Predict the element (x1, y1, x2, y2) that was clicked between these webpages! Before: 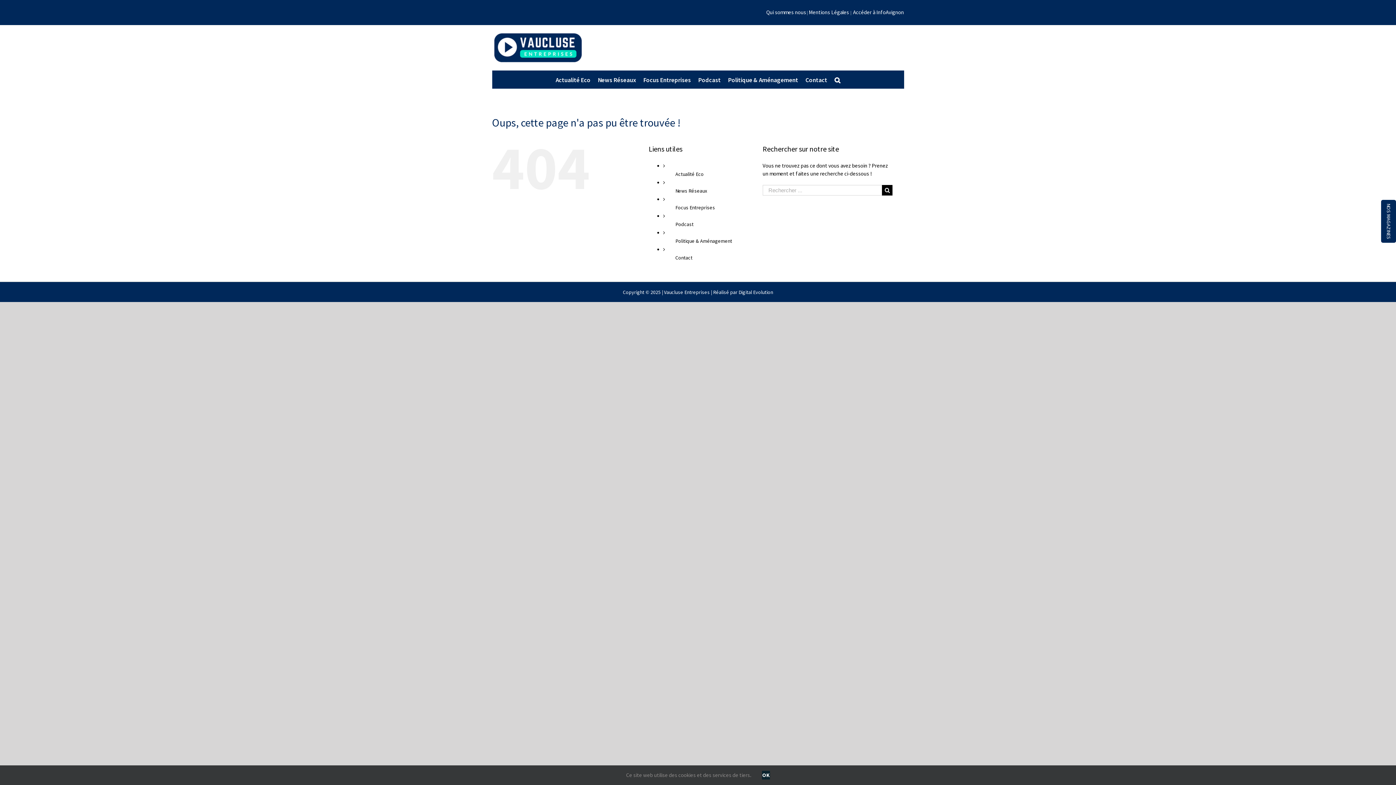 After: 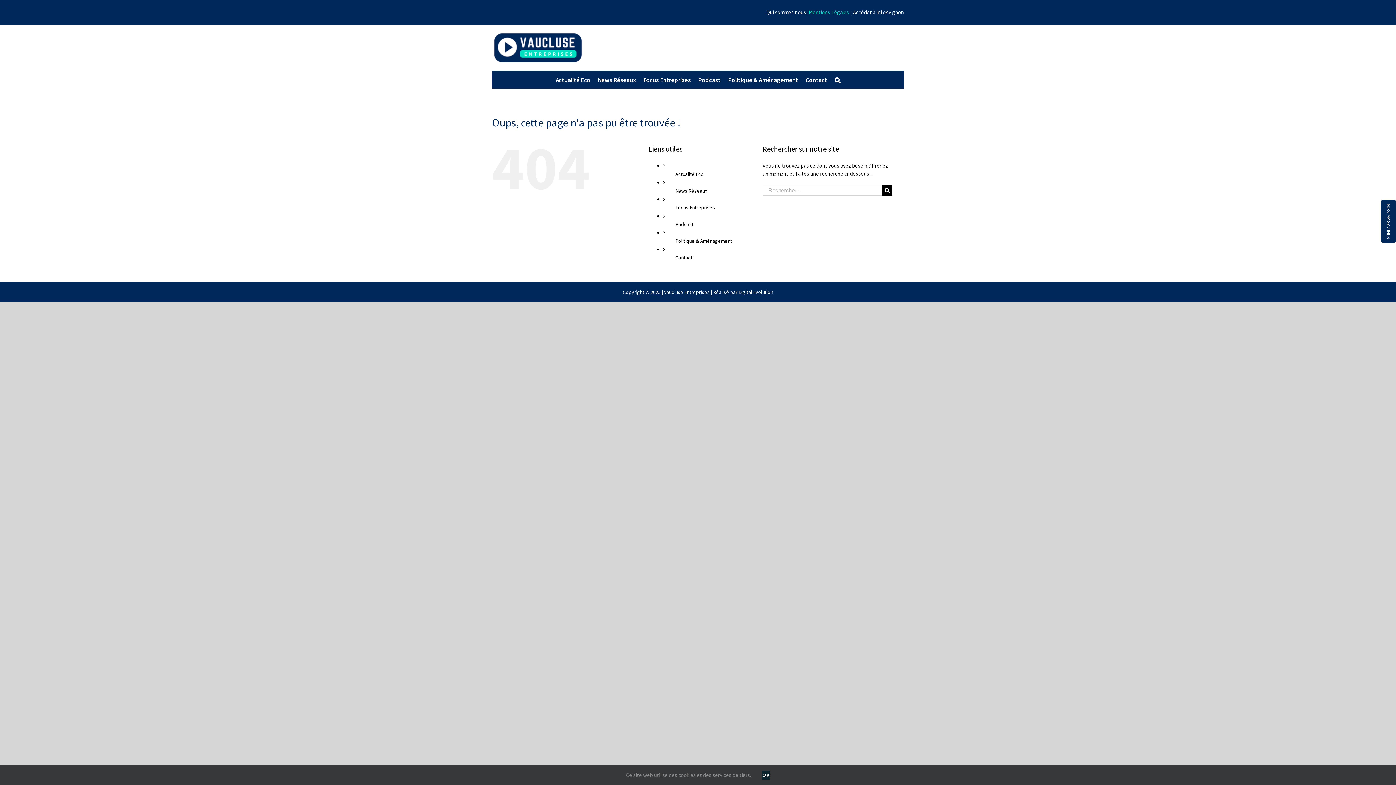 Action: label: Mentions Légales bbox: (808, 8, 849, 15)